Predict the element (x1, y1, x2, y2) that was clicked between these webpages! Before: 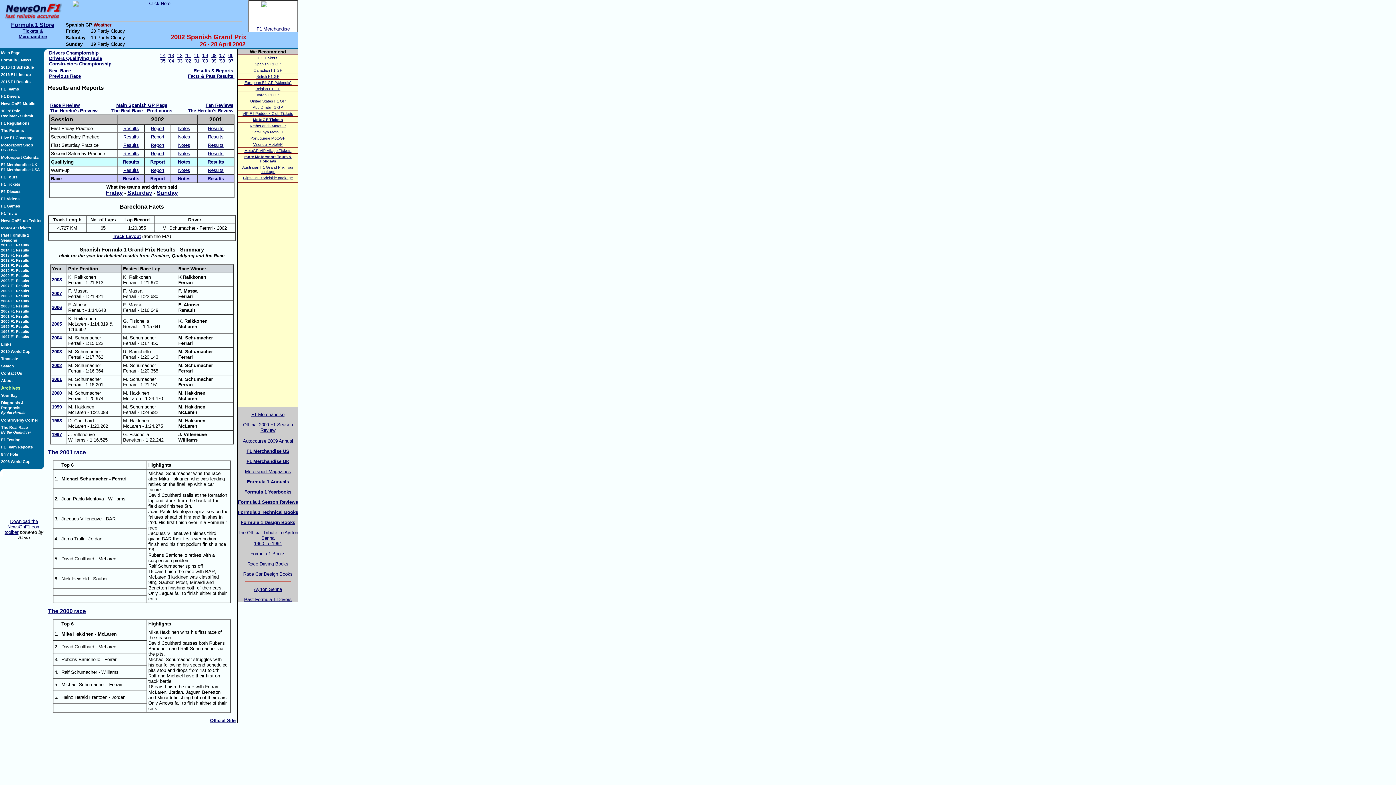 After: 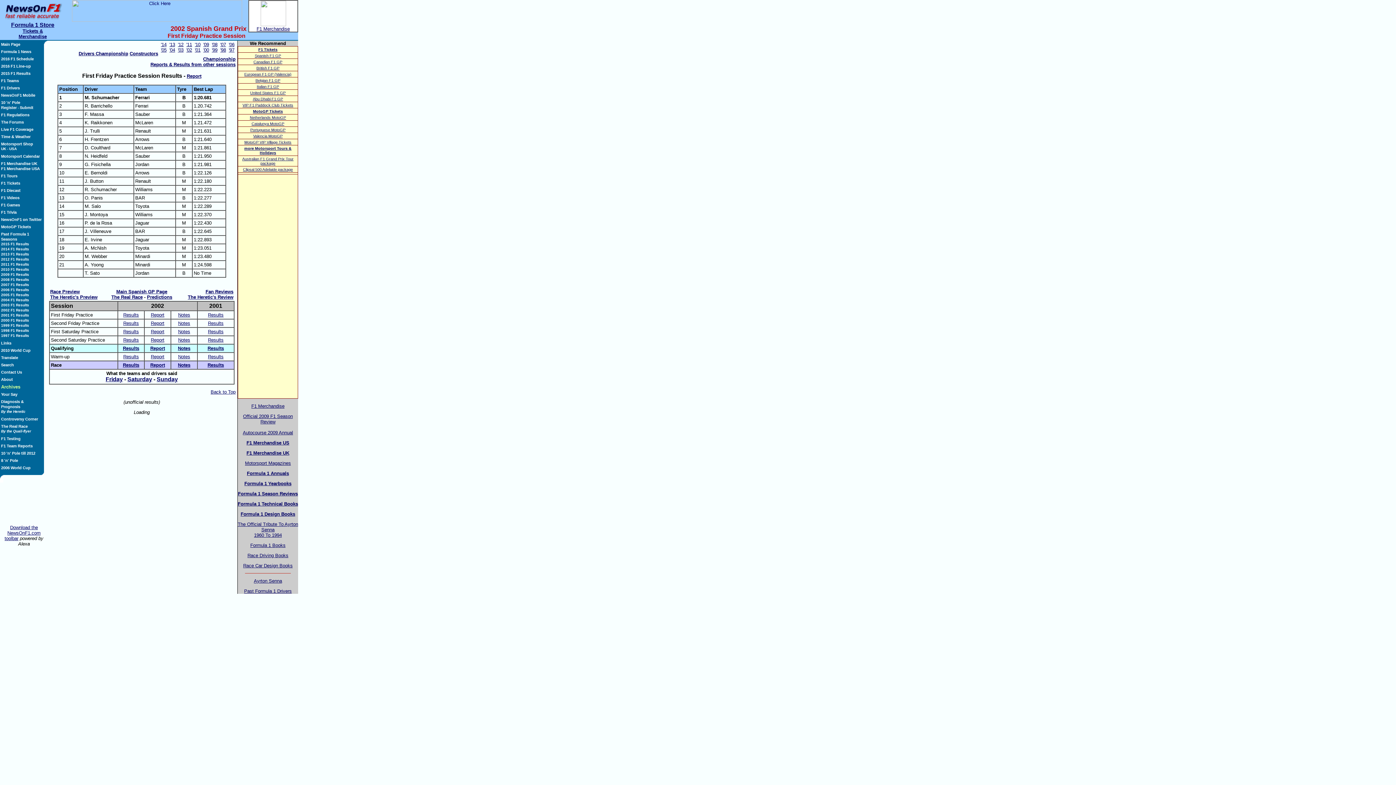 Action: label: Results bbox: (123, 125, 138, 131)